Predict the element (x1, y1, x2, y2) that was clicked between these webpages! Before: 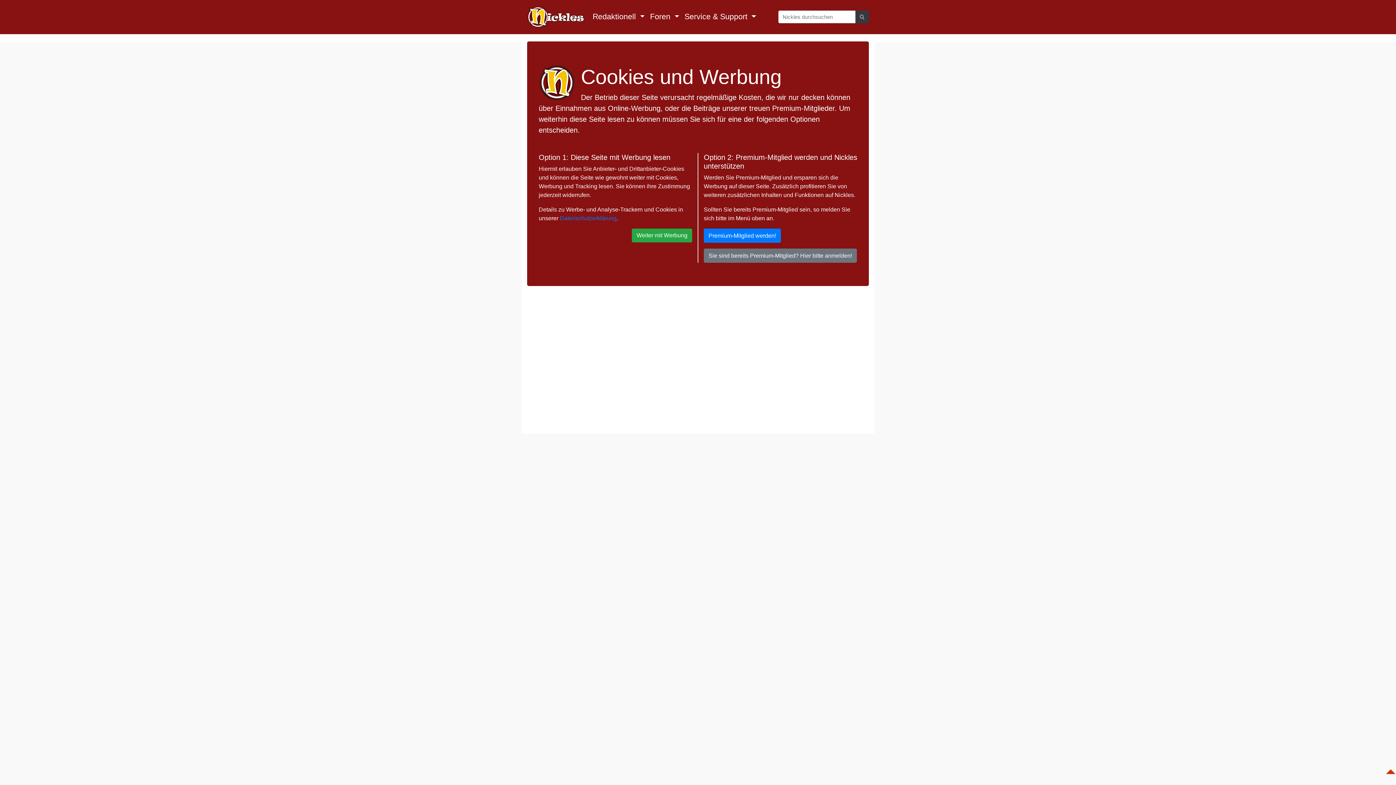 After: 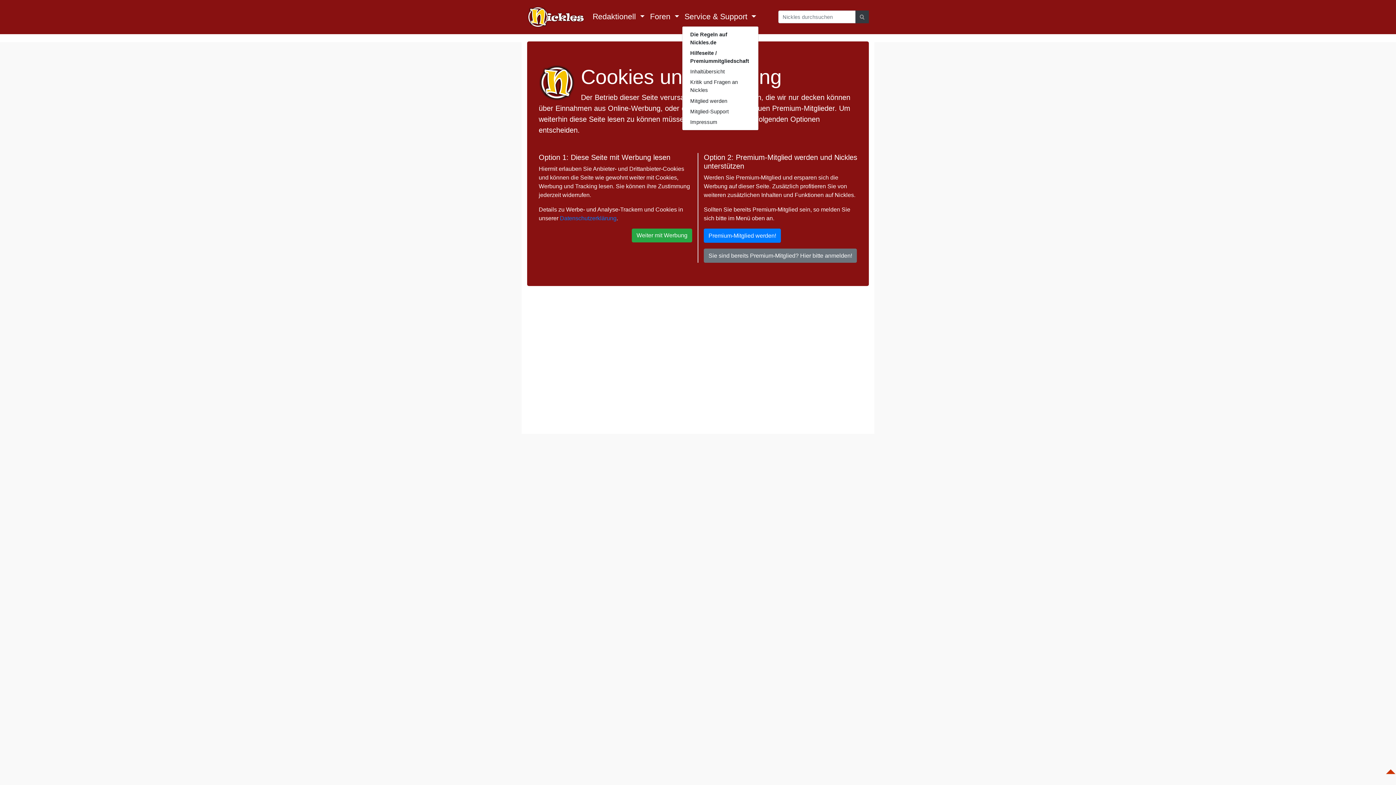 Action: label: Service & Support  bbox: (682, 8, 759, 25)